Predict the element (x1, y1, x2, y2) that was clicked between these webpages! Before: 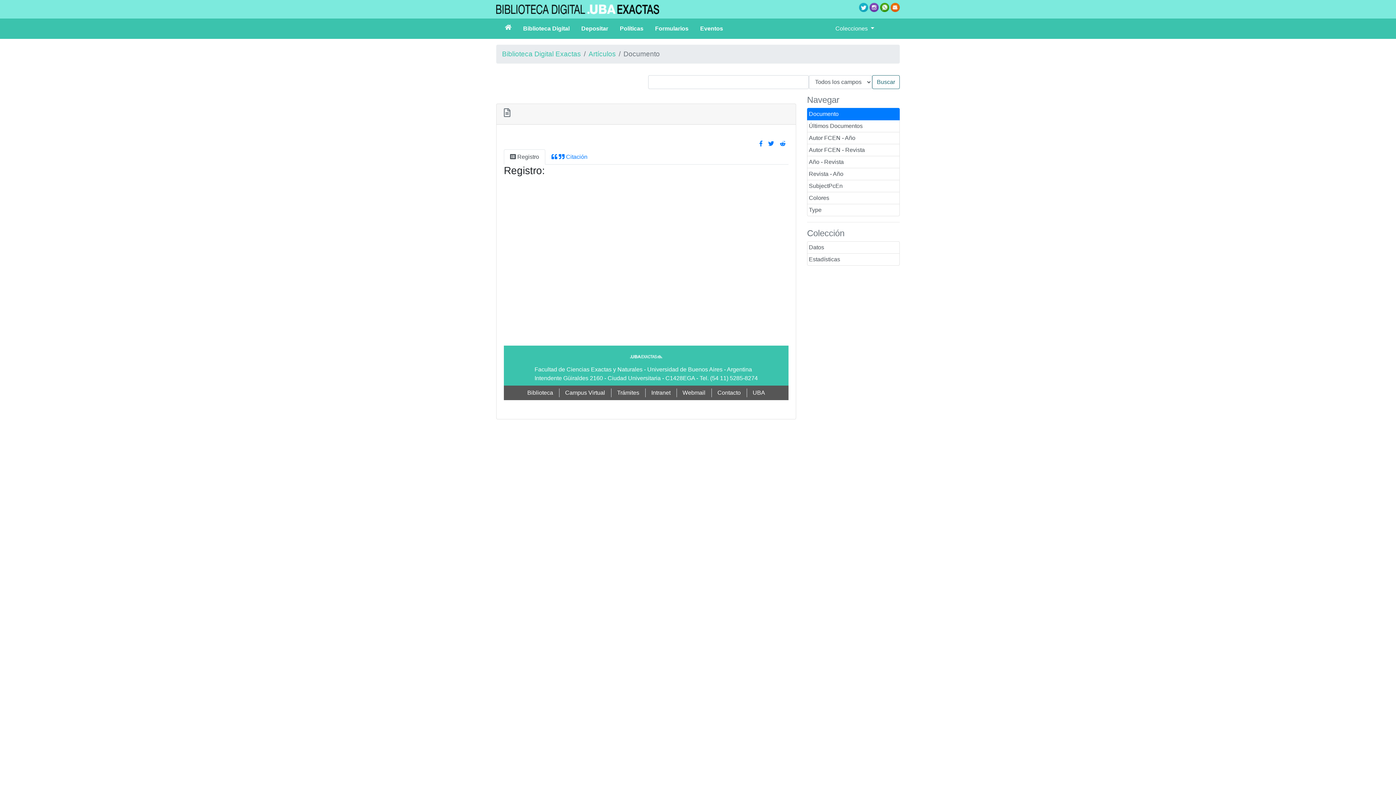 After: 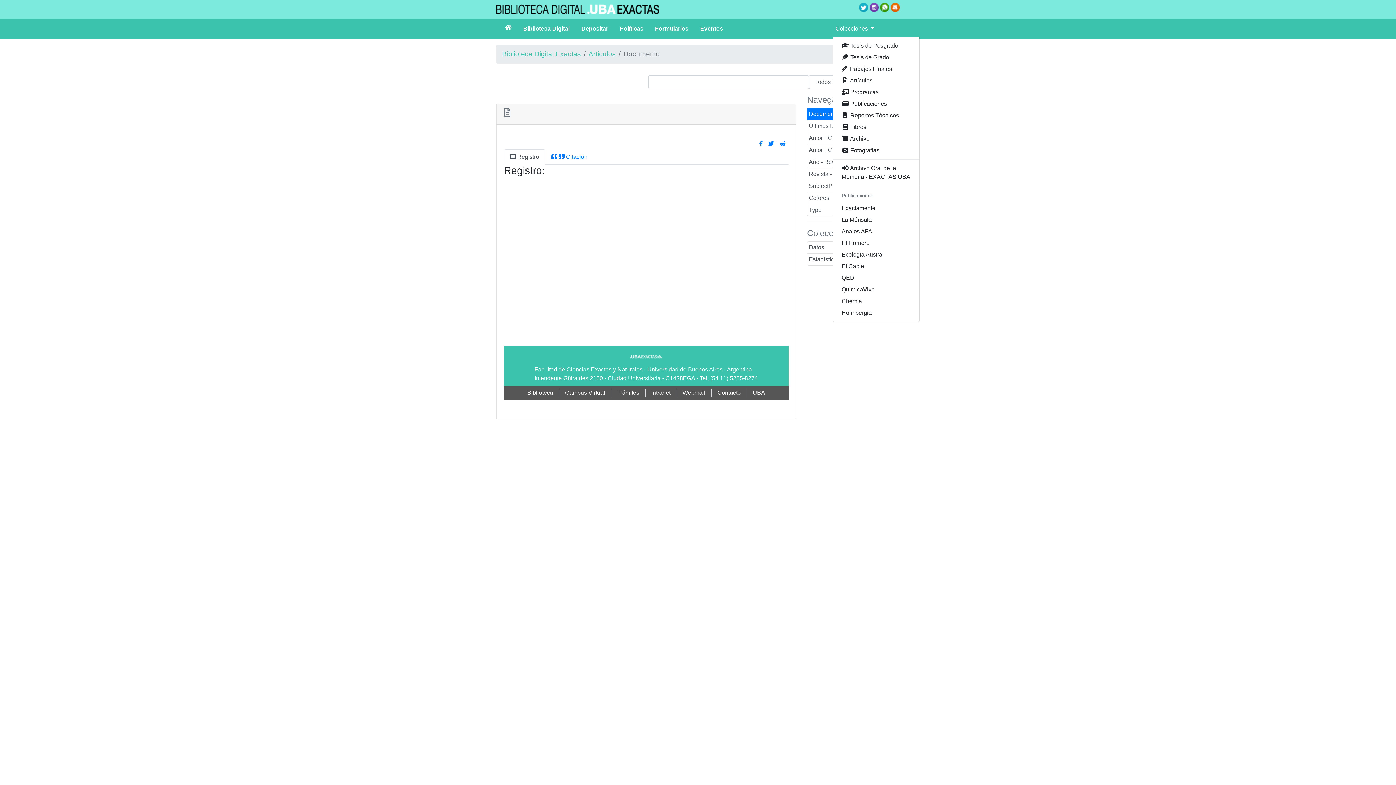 Action: bbox: (832, 21, 877, 36) label: Colecciones 